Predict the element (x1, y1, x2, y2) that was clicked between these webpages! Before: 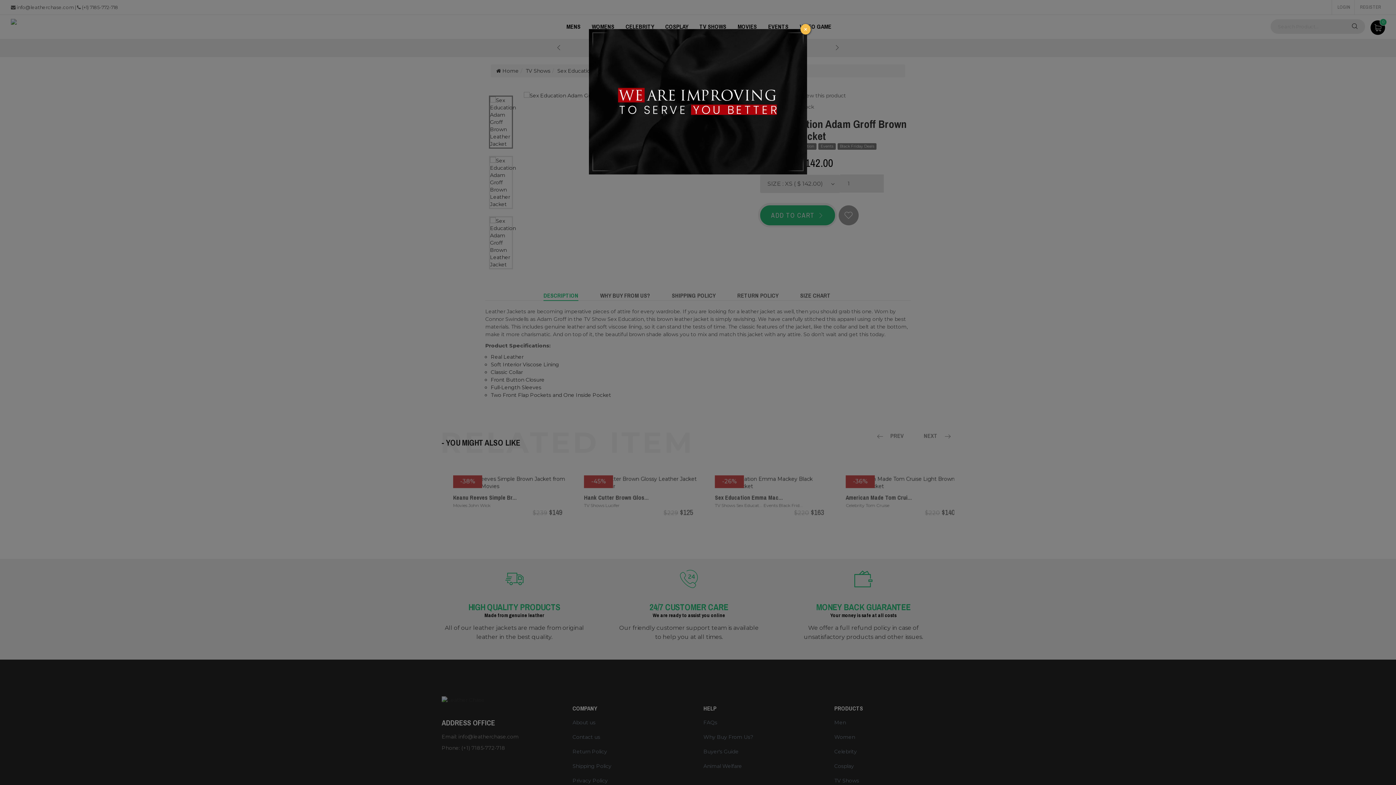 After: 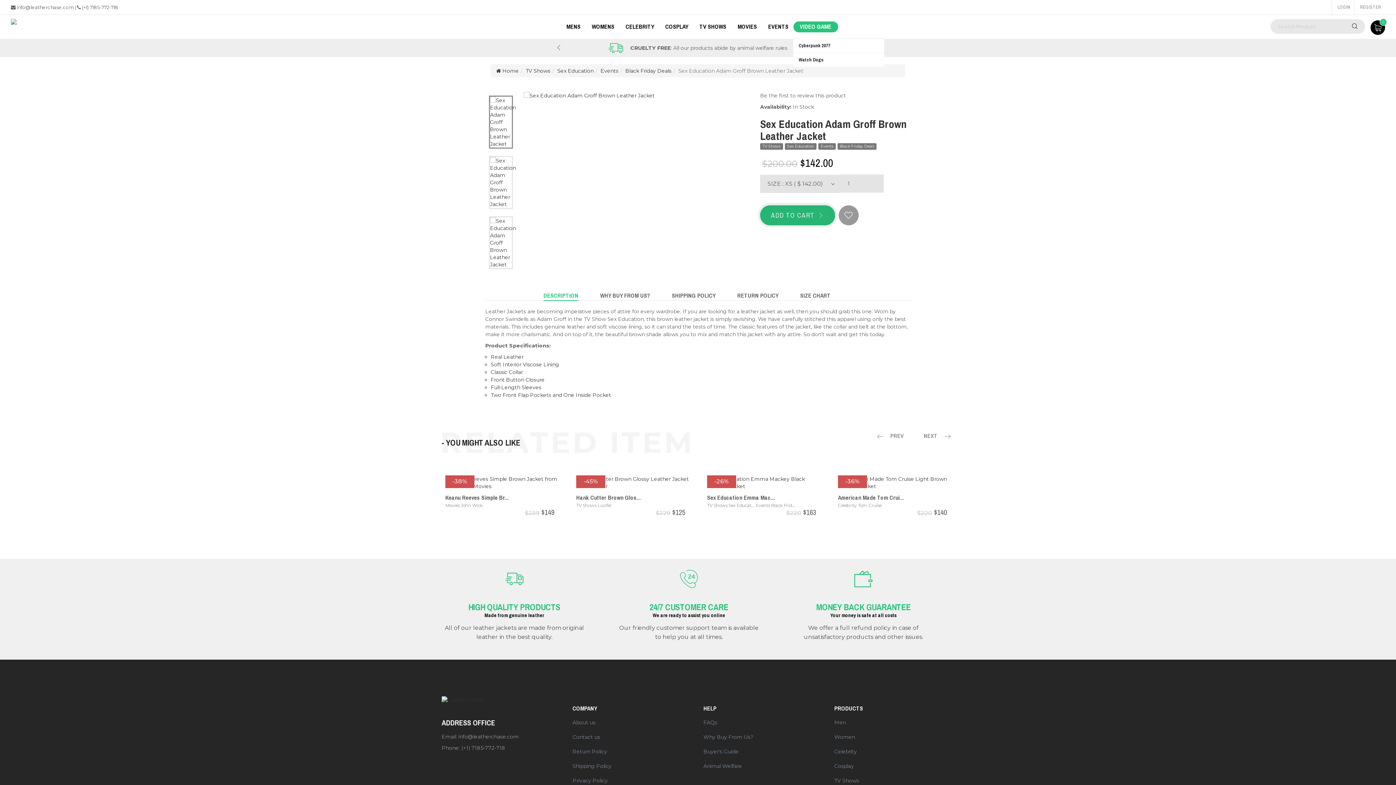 Action: bbox: (800, 24, 810, 34) label: Close